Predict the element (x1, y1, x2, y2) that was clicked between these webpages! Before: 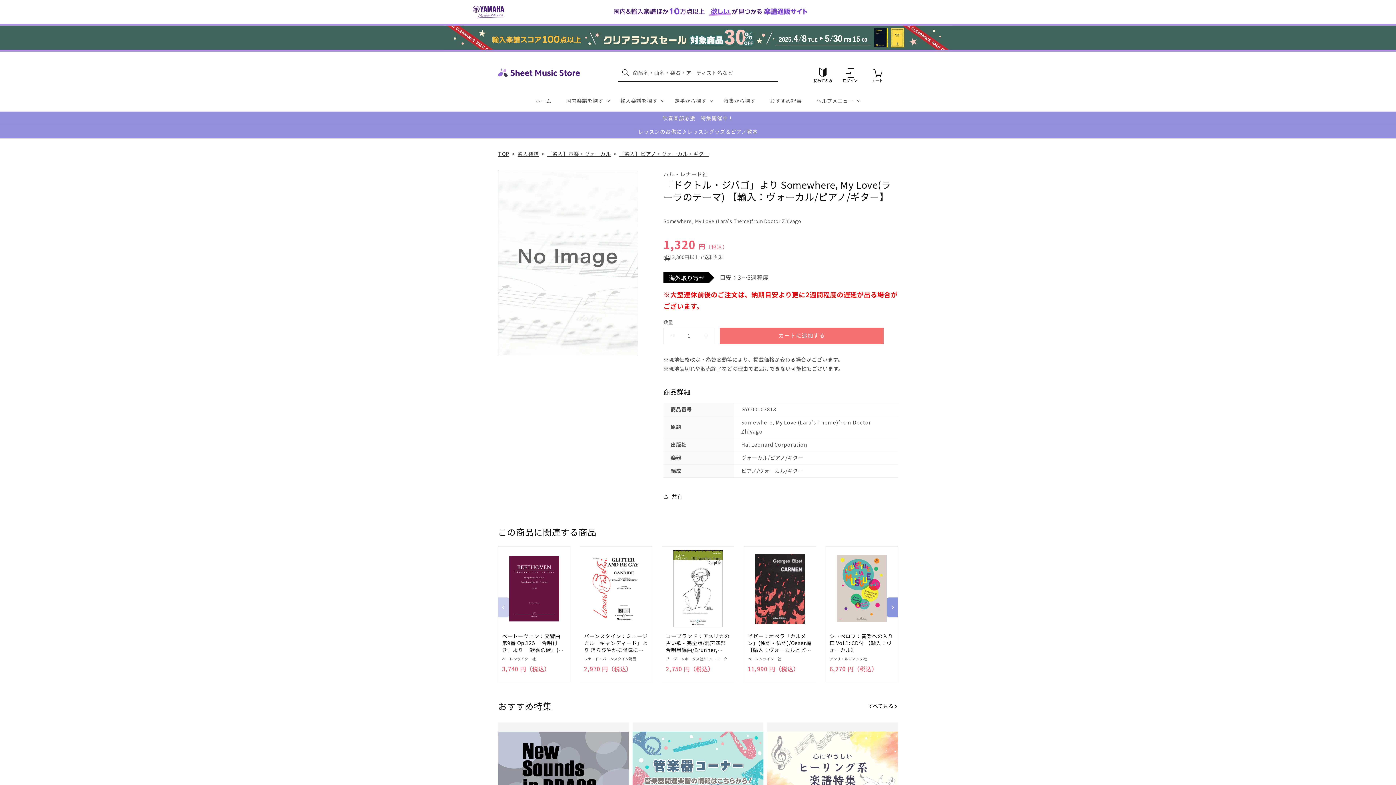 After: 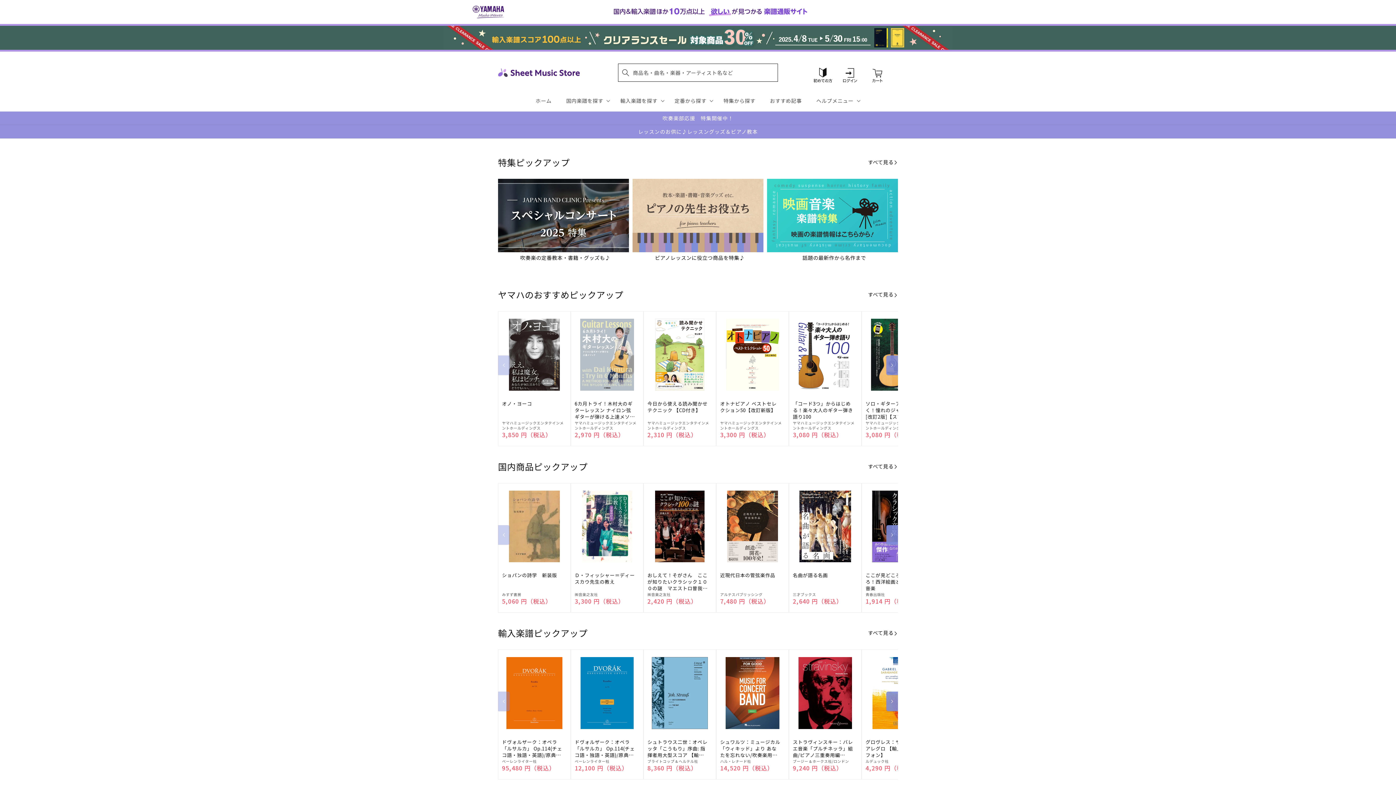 Action: bbox: (495, 58, 582, 86)